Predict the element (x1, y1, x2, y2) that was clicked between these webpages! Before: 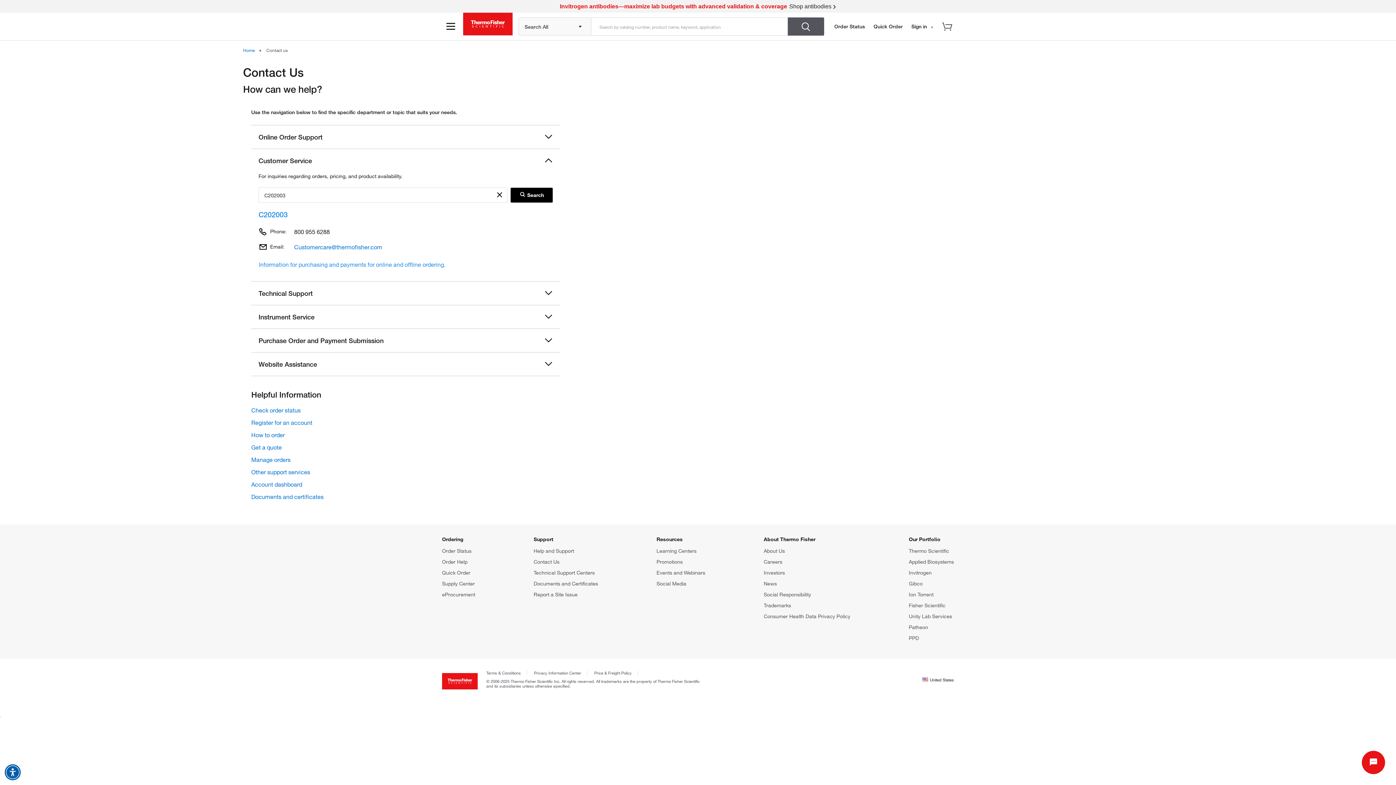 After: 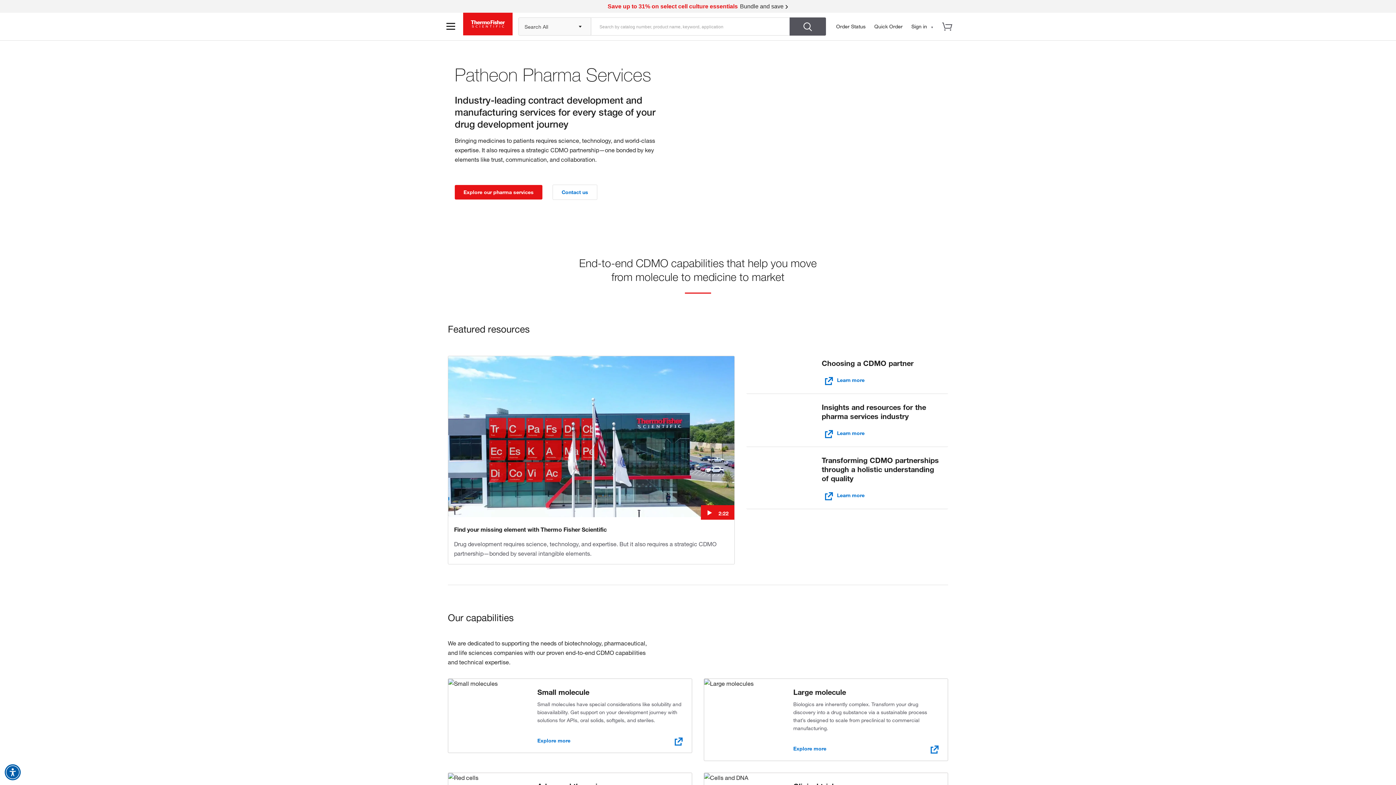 Action: label: Patheon bbox: (909, 624, 928, 630)